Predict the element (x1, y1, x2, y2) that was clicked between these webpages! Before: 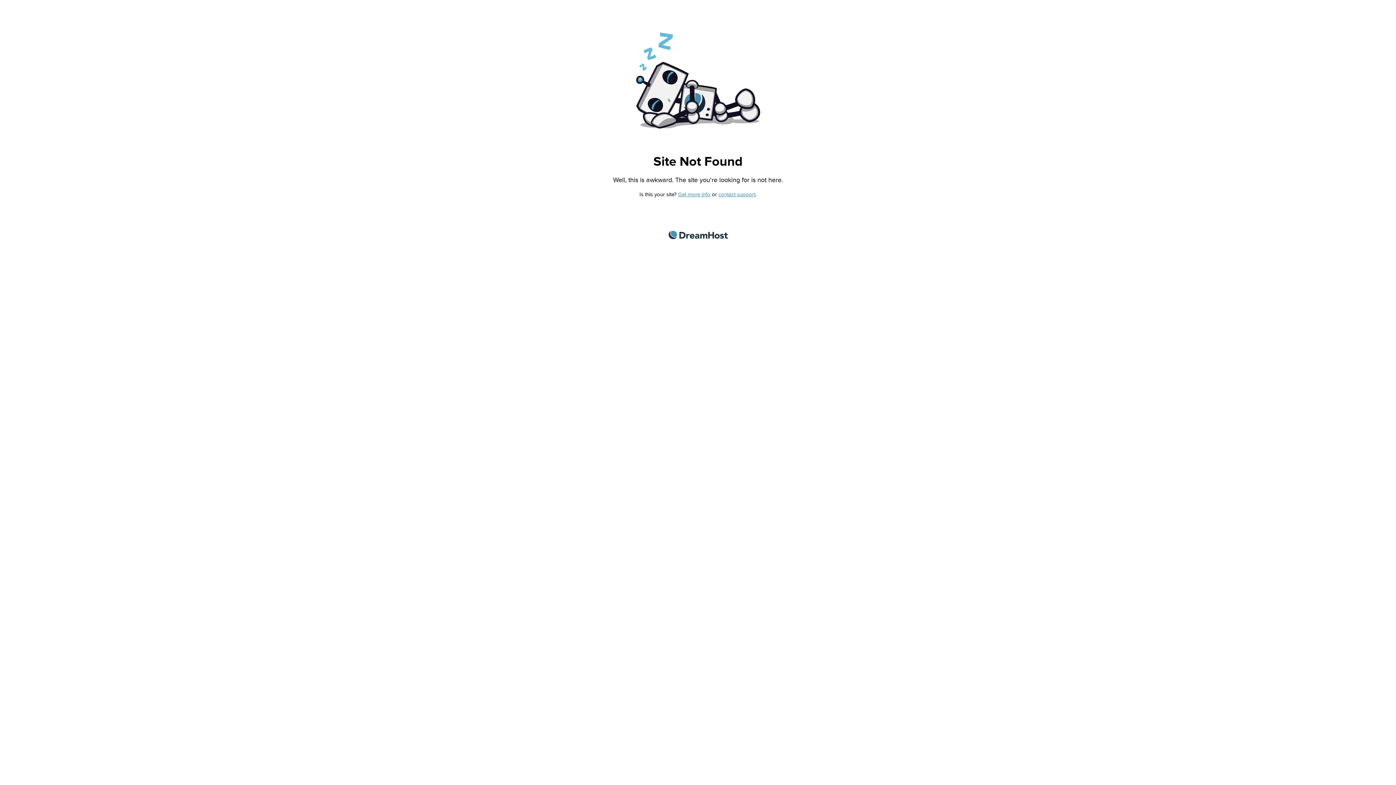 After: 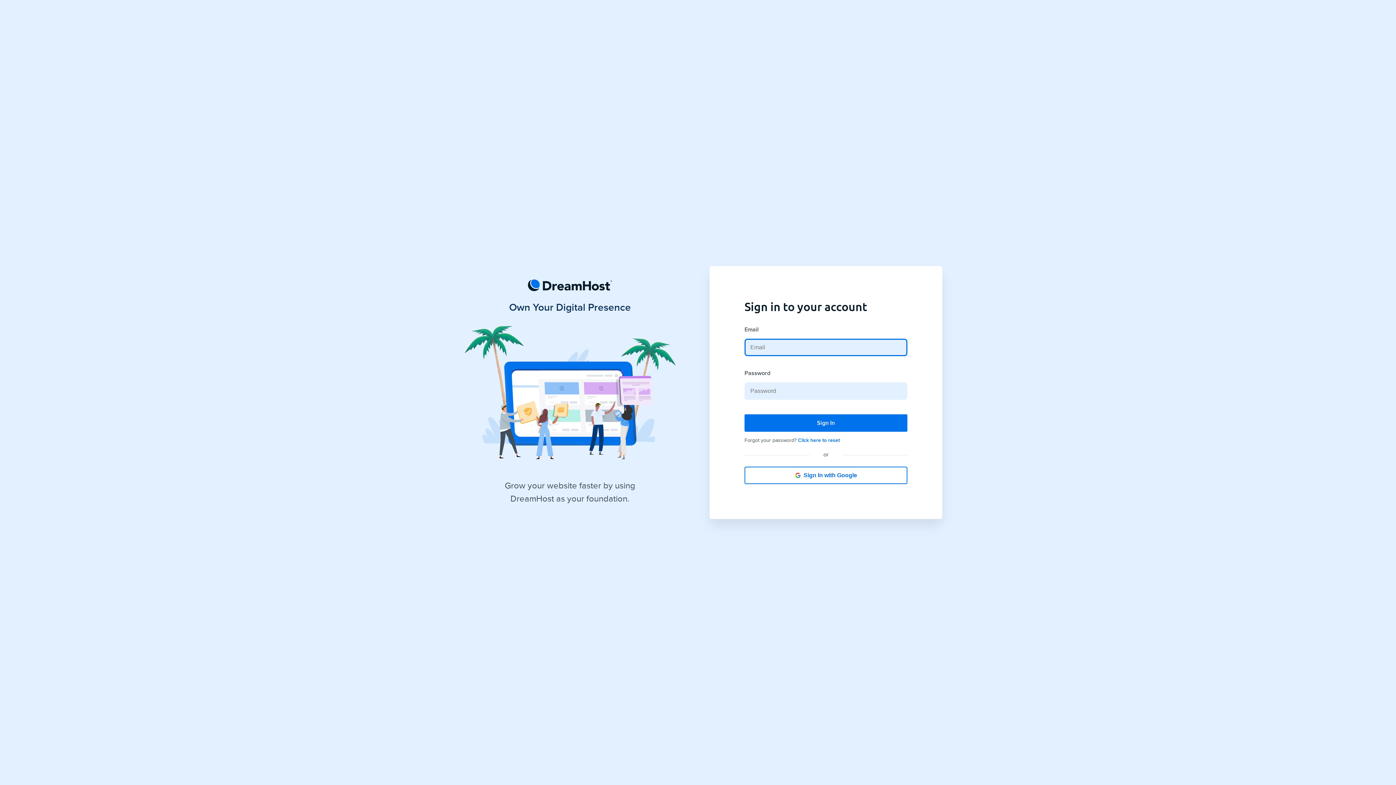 Action: label: contact support bbox: (718, 191, 755, 197)